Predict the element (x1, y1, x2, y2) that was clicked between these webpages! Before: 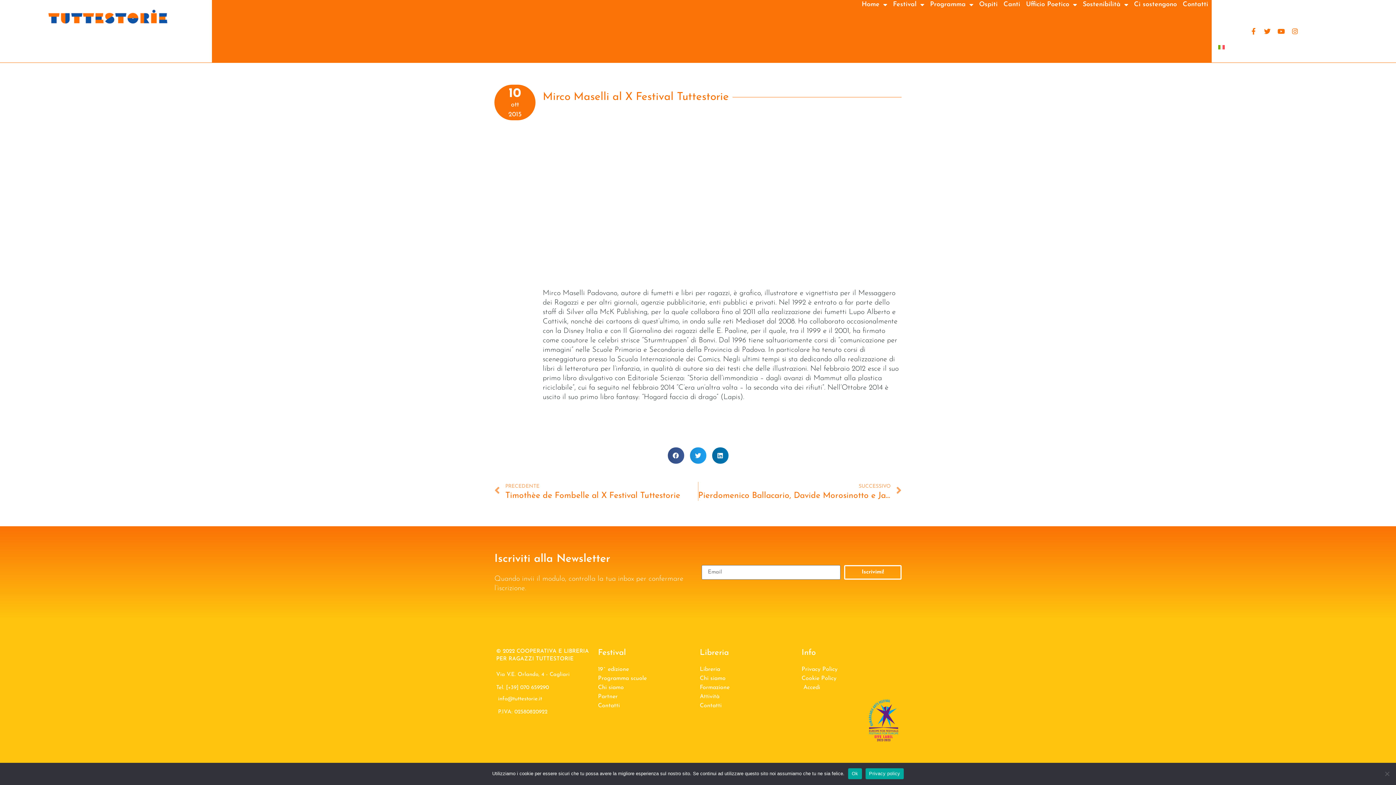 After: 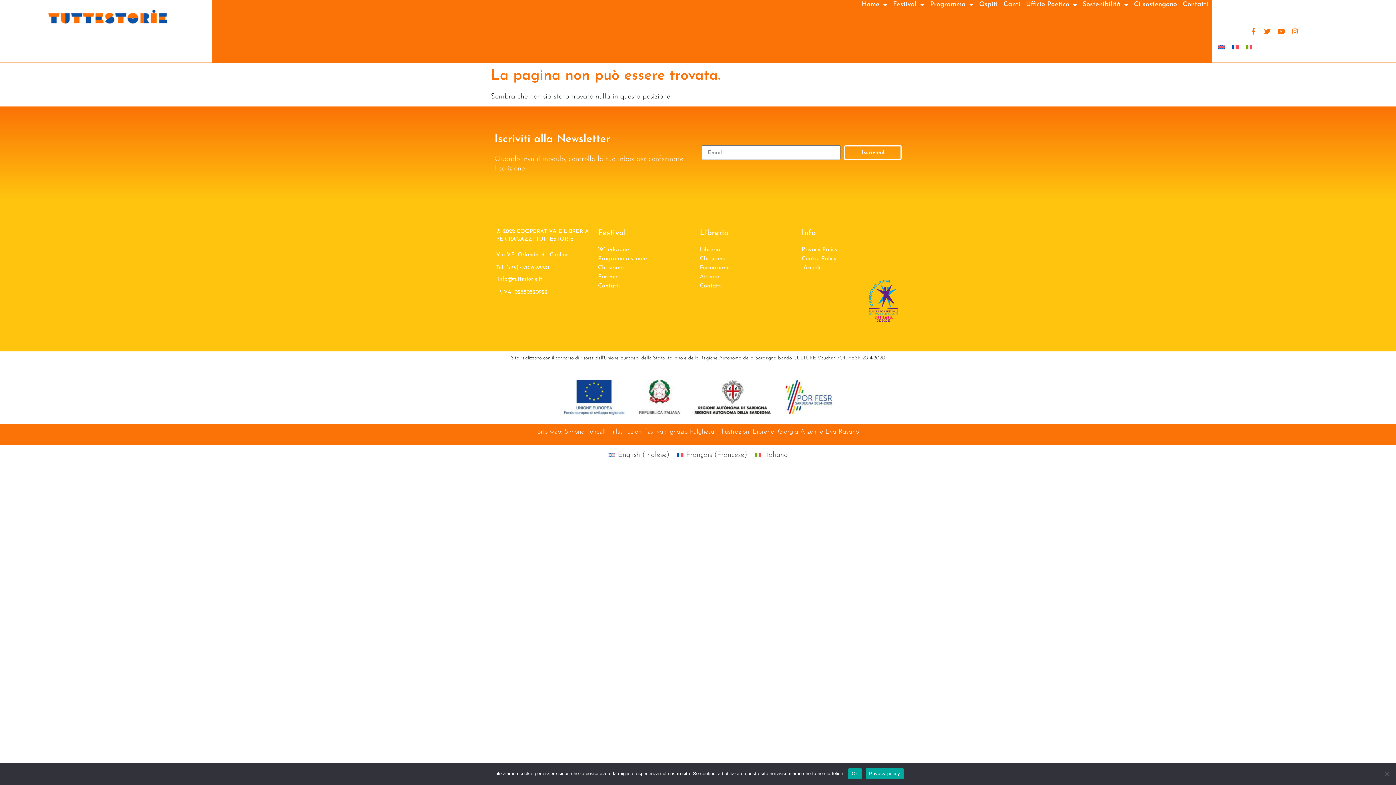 Action: bbox: (598, 666, 696, 673) label: 19^ edizione